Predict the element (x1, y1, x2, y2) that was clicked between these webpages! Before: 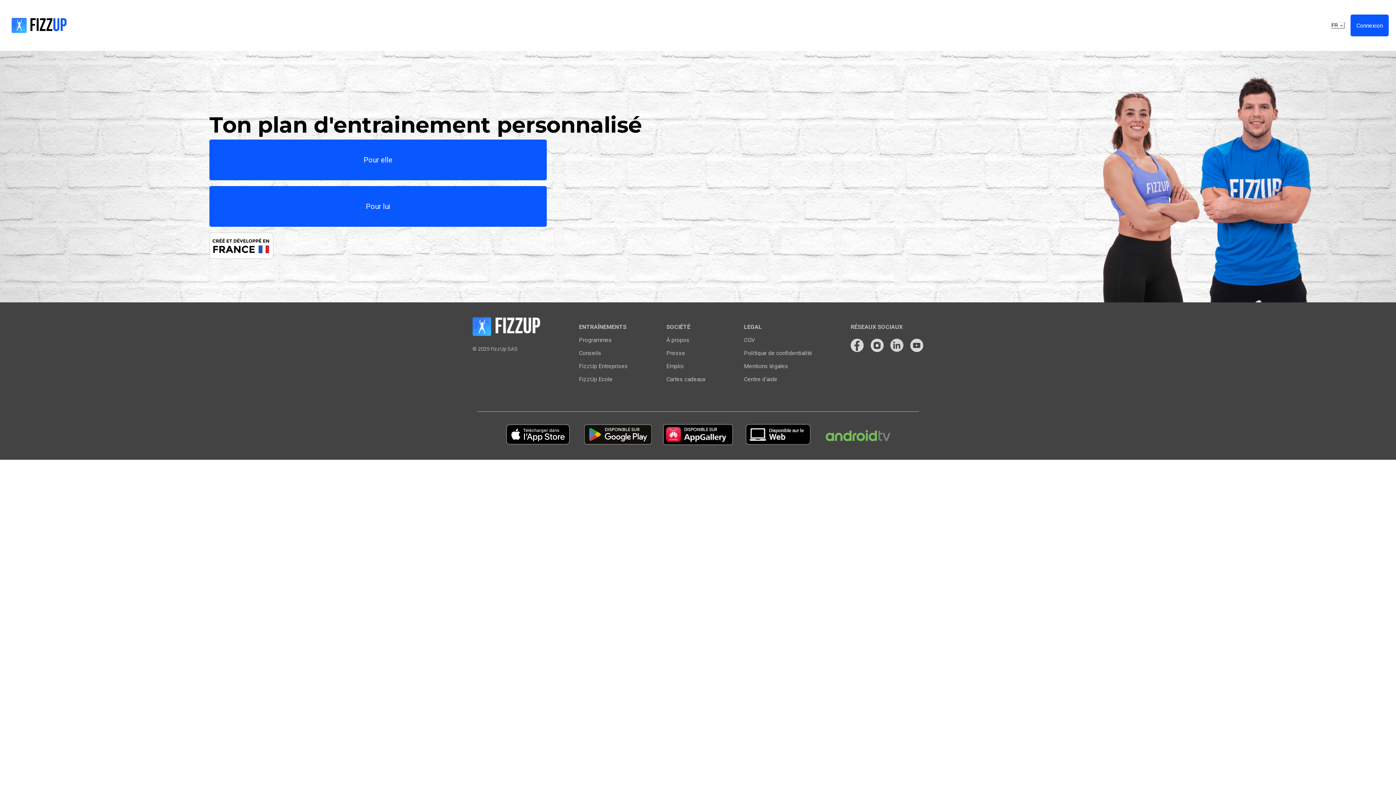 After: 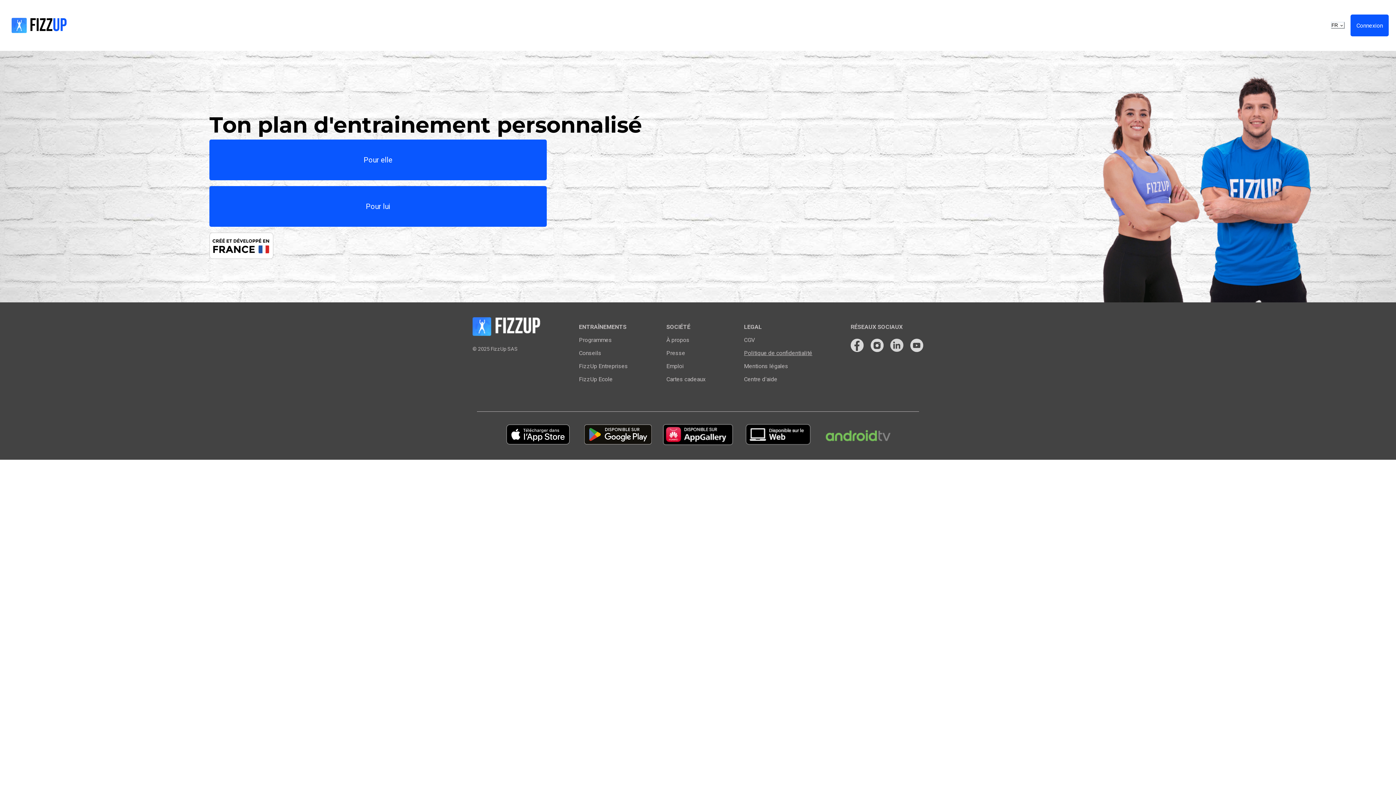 Action: label: Politique de confidentialité bbox: (744, 349, 812, 356)